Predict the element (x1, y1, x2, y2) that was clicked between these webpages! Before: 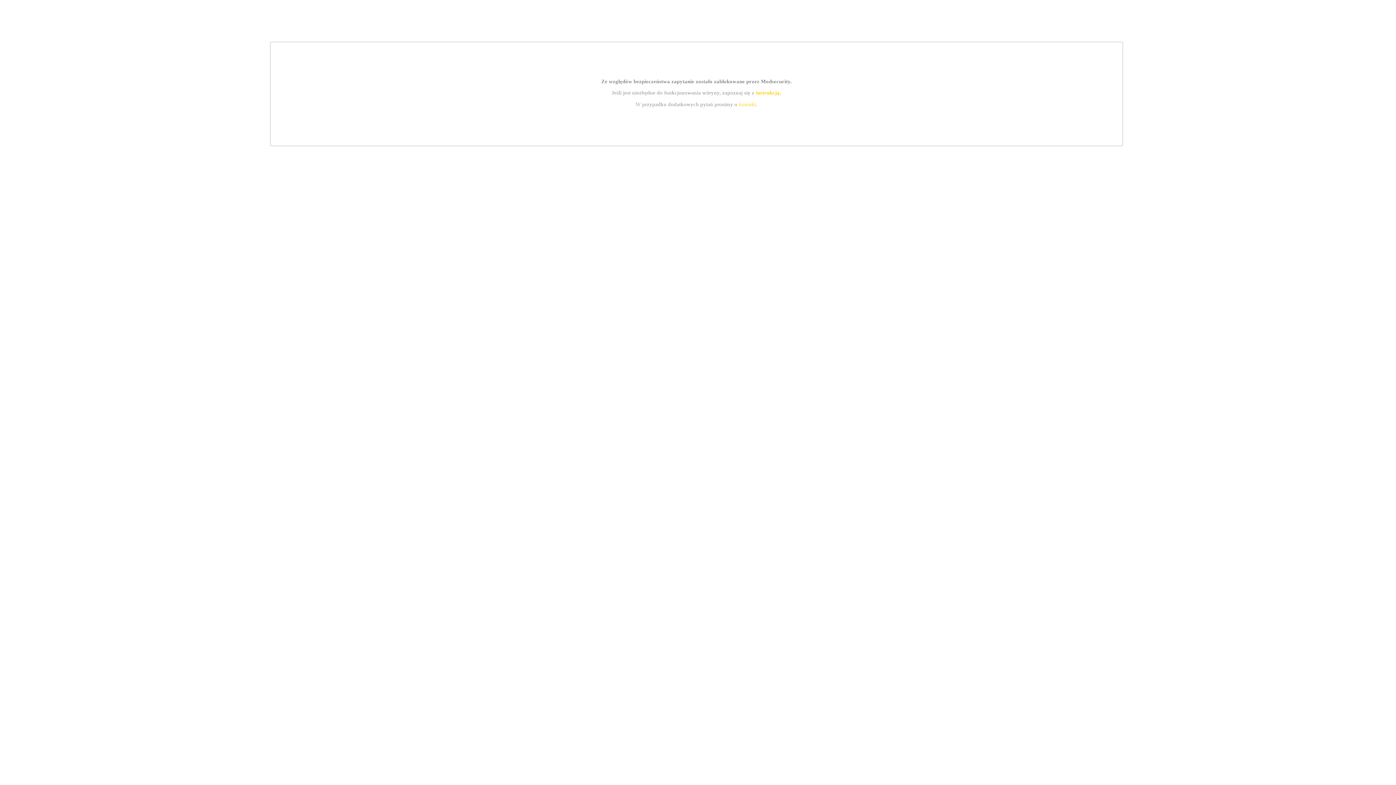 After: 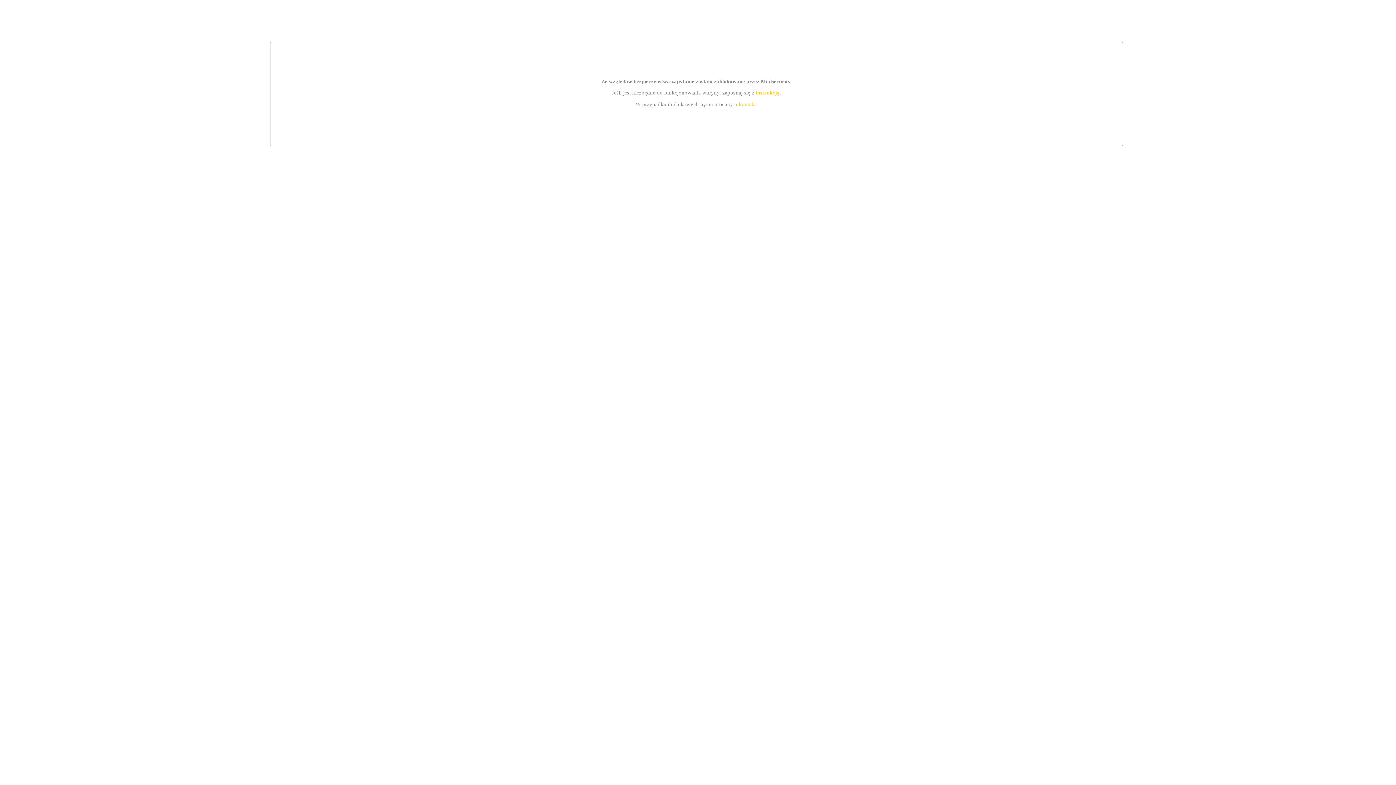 Action: bbox: (755, 89, 779, 95) label: instrukcją